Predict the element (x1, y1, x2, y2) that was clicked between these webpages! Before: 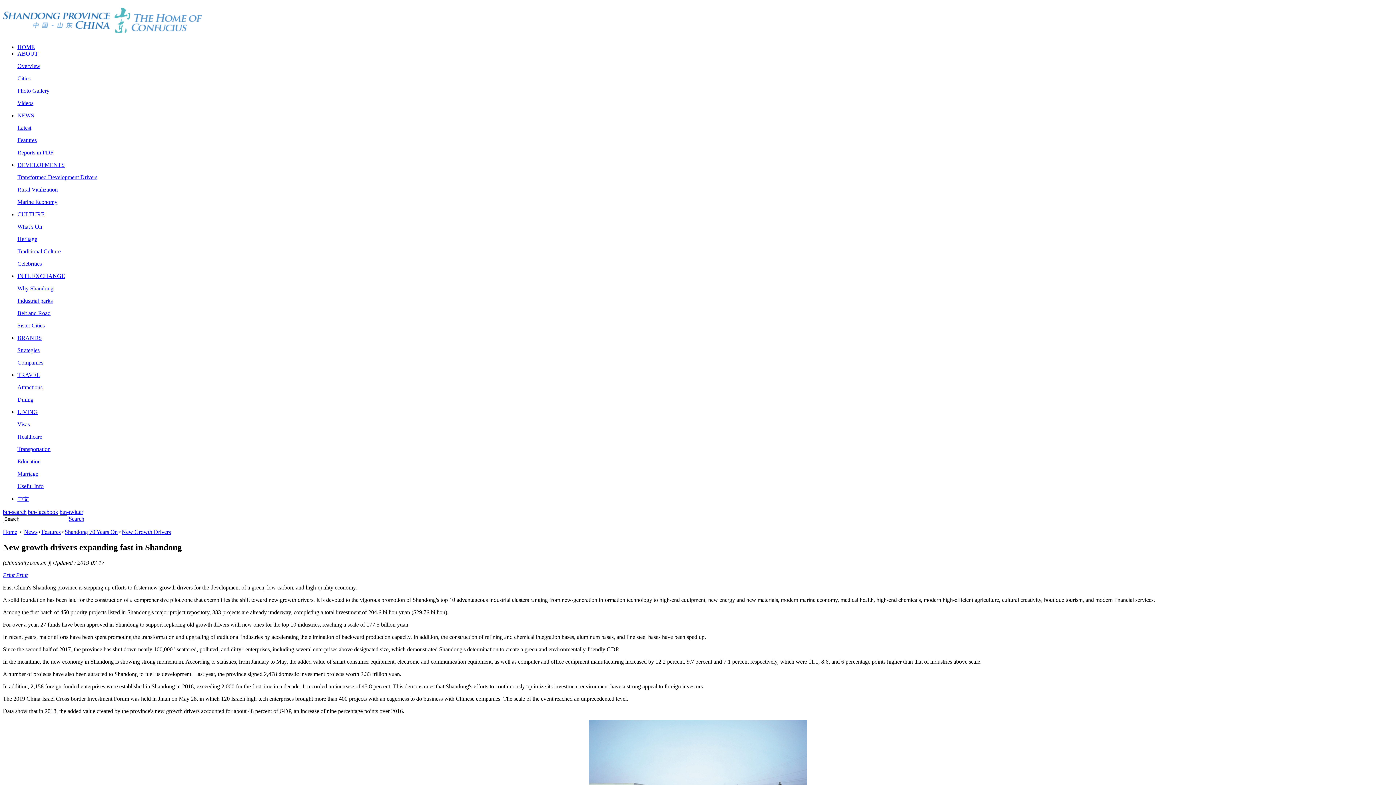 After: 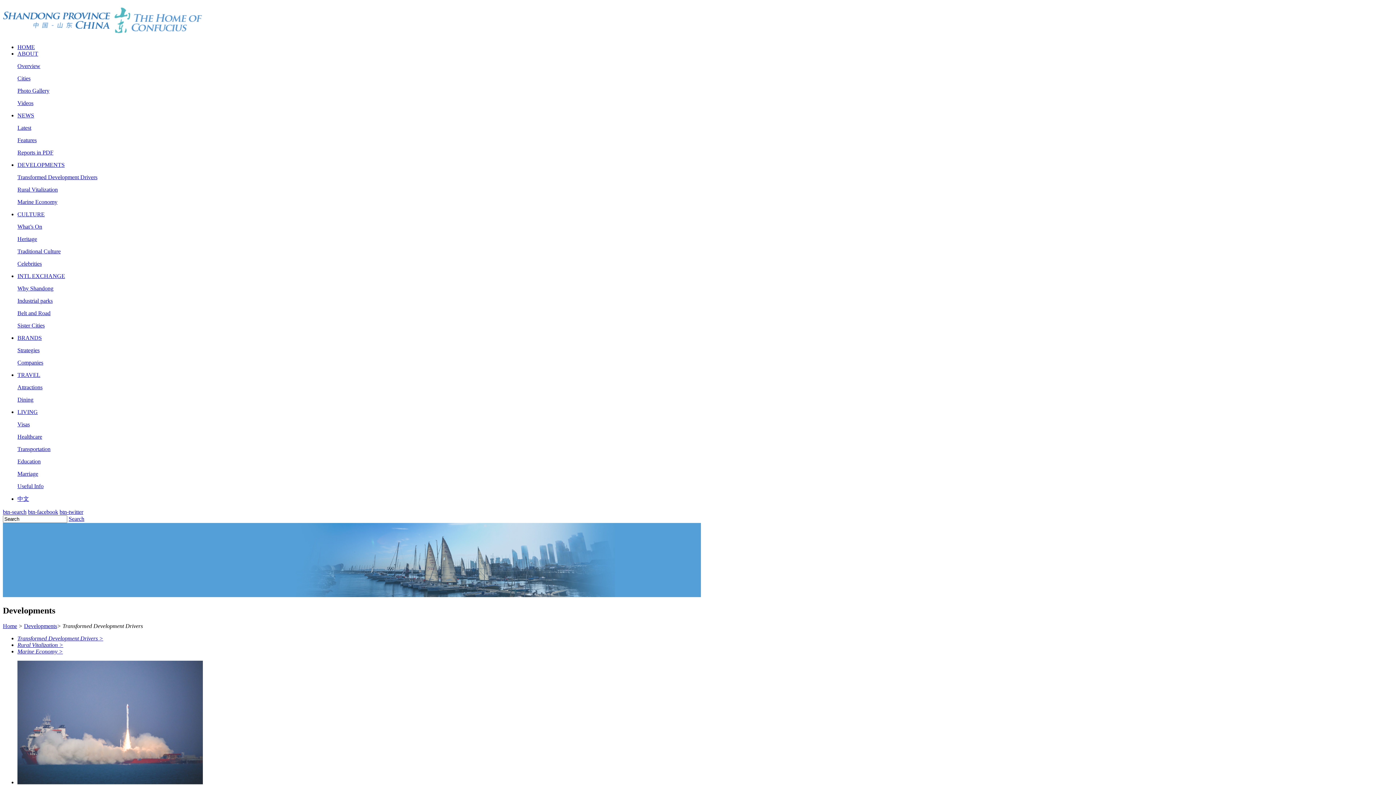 Action: label: Transformed Development Drivers bbox: (17, 174, 97, 180)